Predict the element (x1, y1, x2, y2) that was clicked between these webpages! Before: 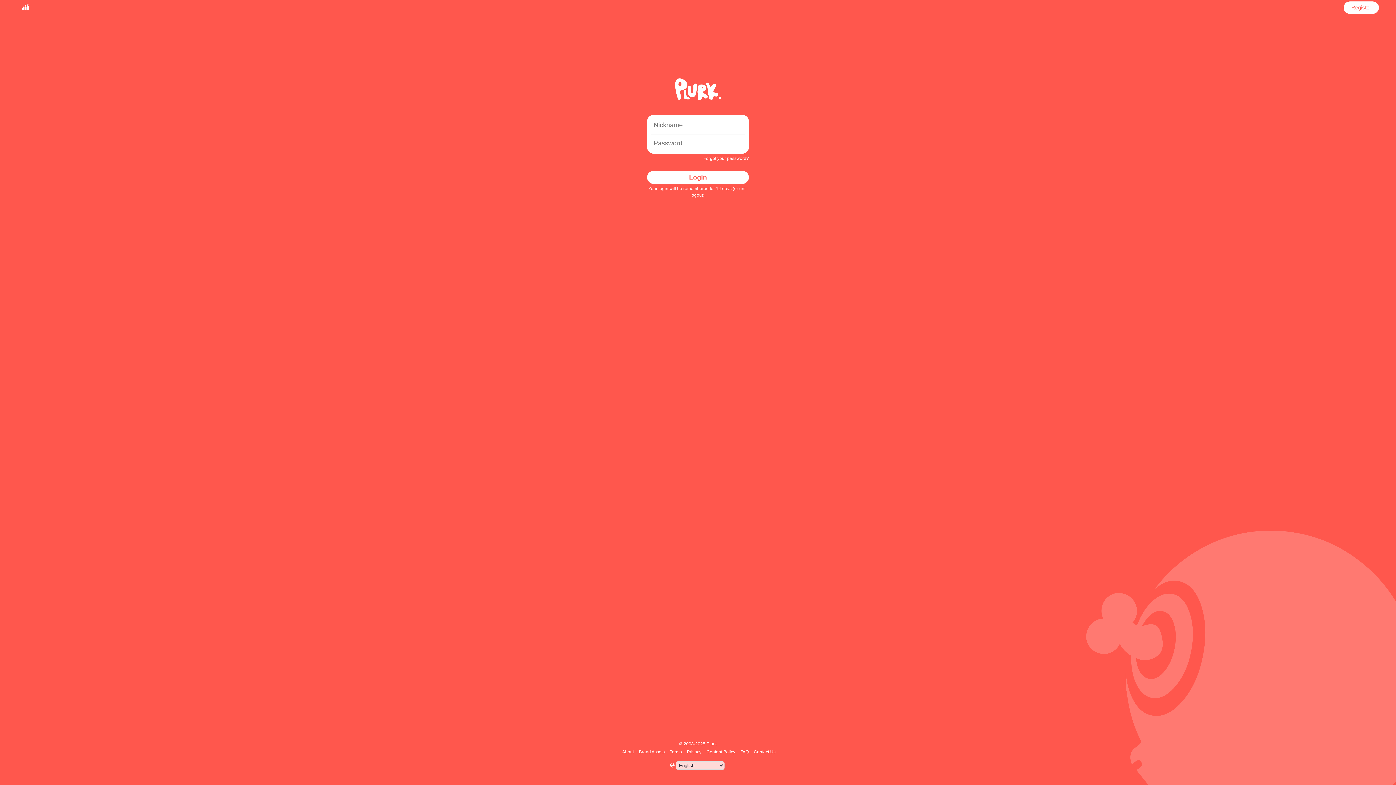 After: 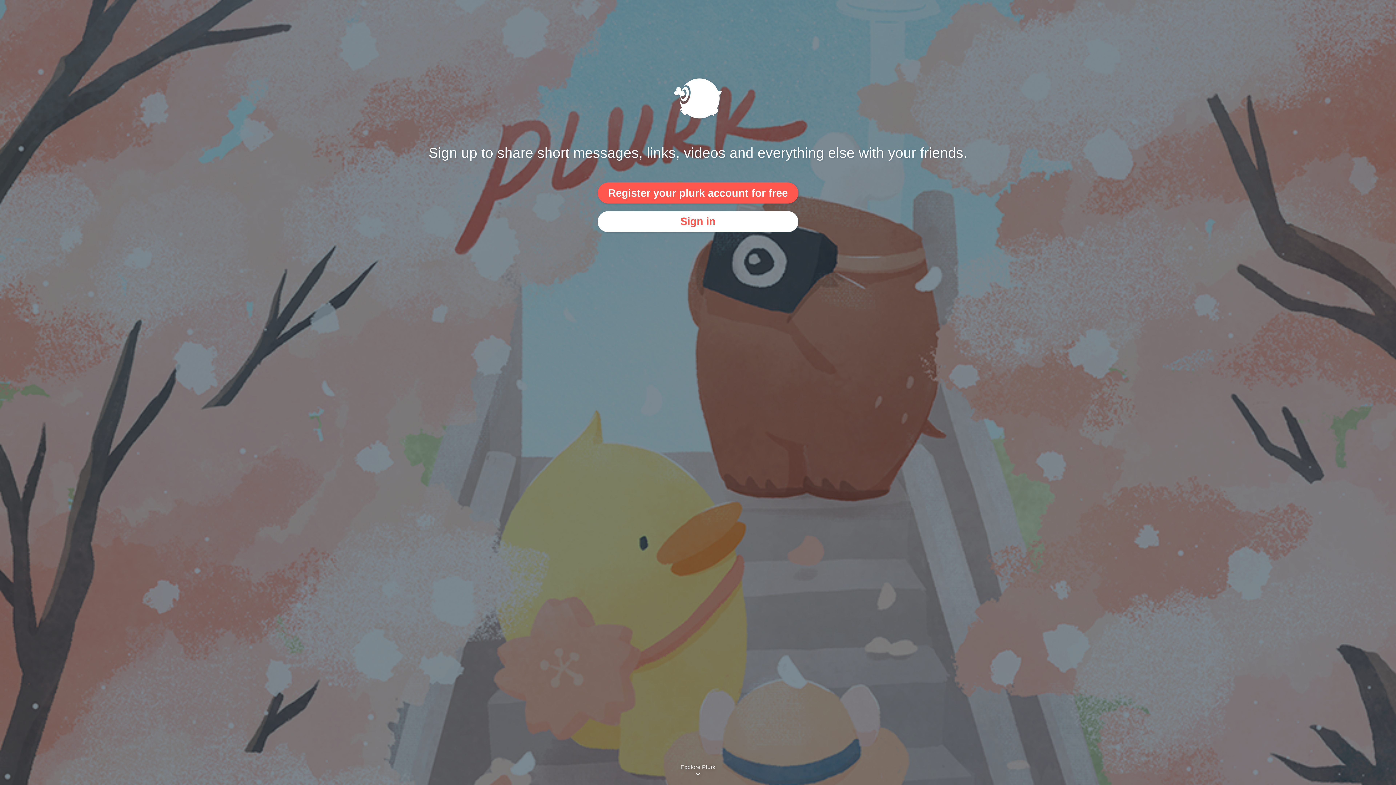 Action: bbox: (17, 1, 33, 13)